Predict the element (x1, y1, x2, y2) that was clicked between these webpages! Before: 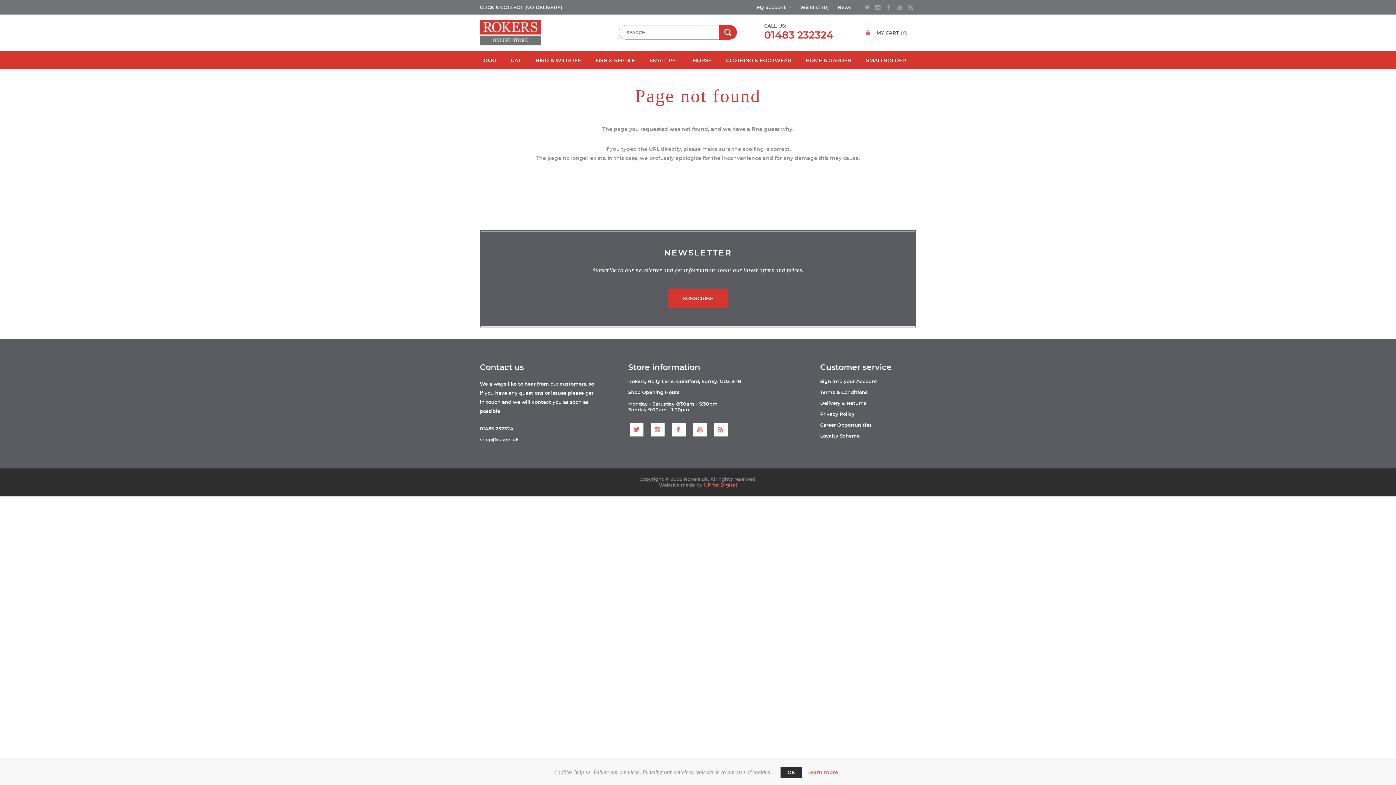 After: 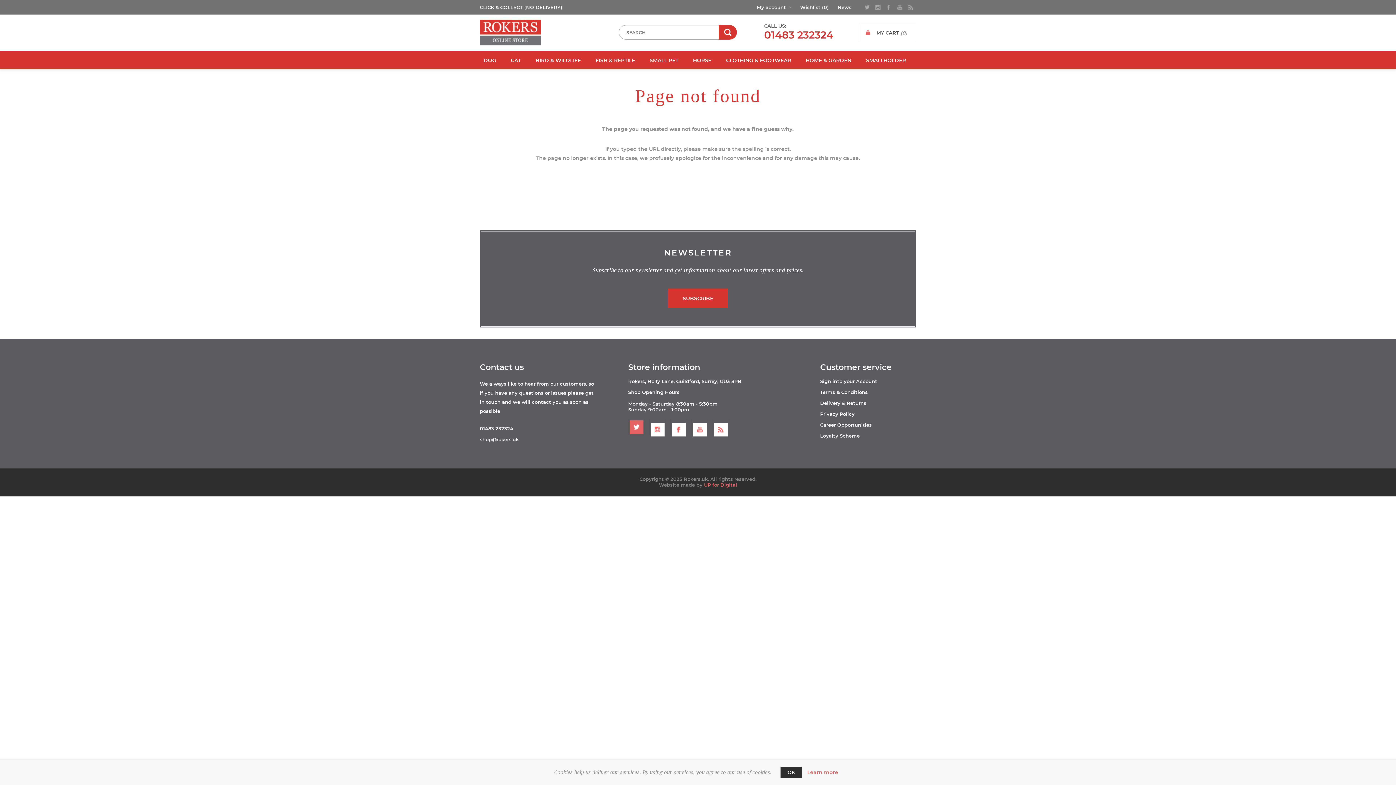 Action: label: Follow us on Twitter bbox: (629, 420, 643, 434)